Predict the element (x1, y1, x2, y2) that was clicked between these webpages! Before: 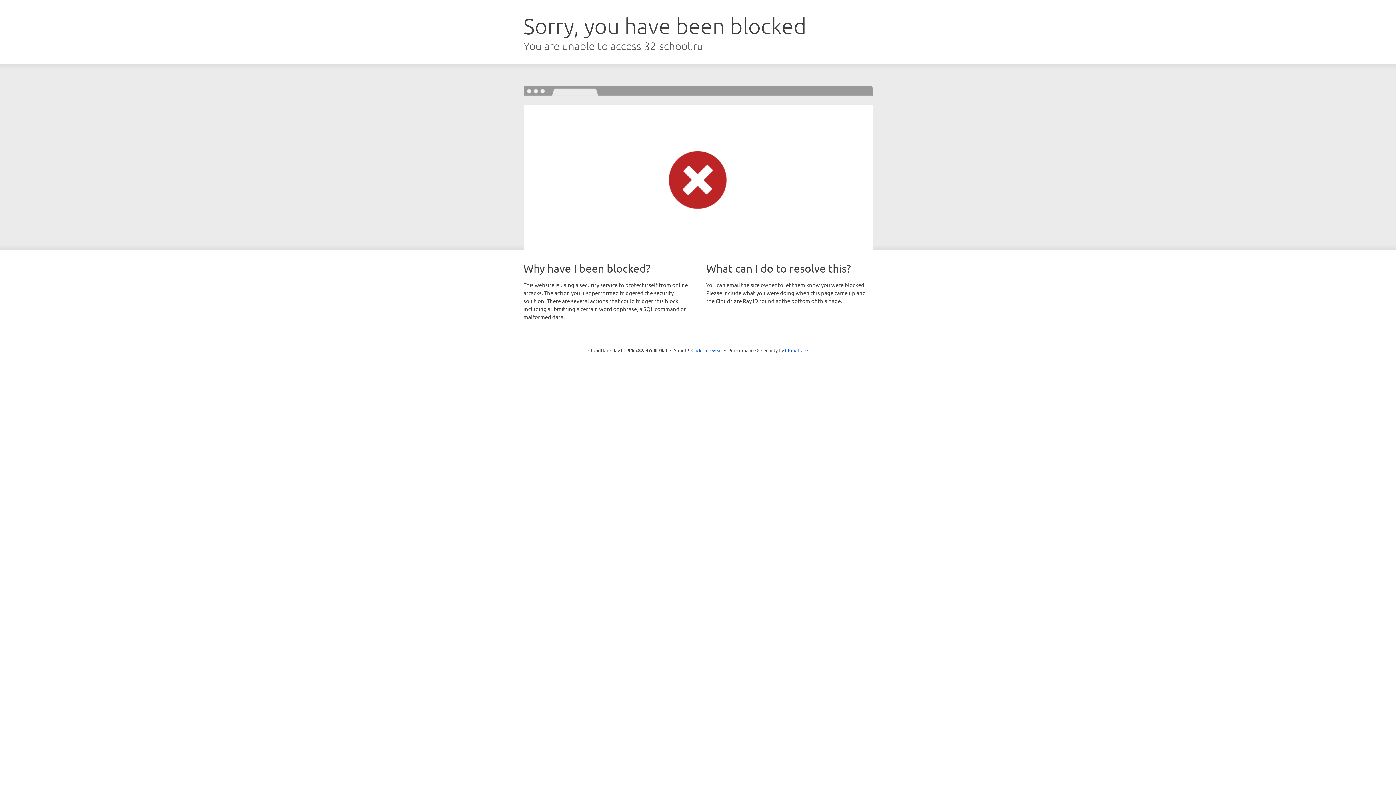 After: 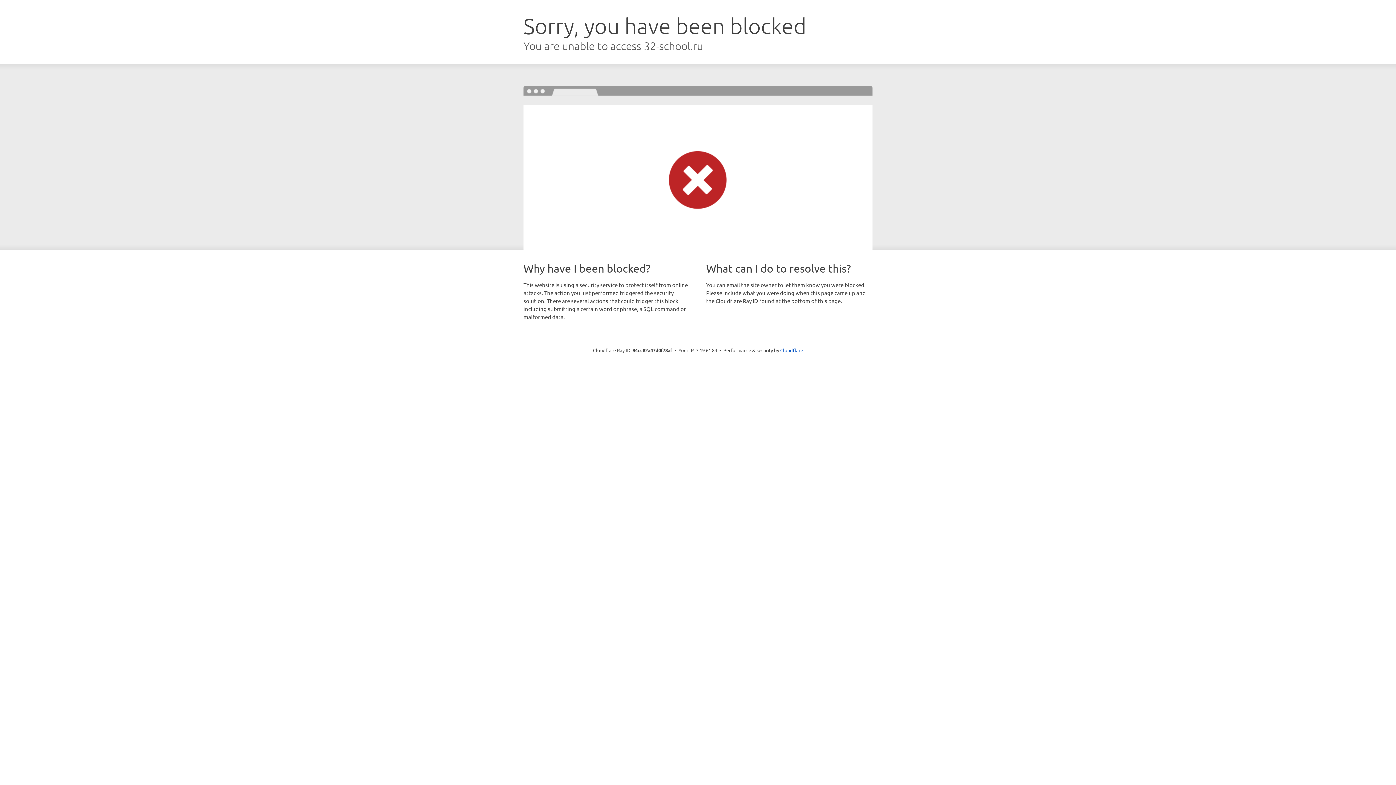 Action: bbox: (691, 346, 722, 353) label: Click to reveal